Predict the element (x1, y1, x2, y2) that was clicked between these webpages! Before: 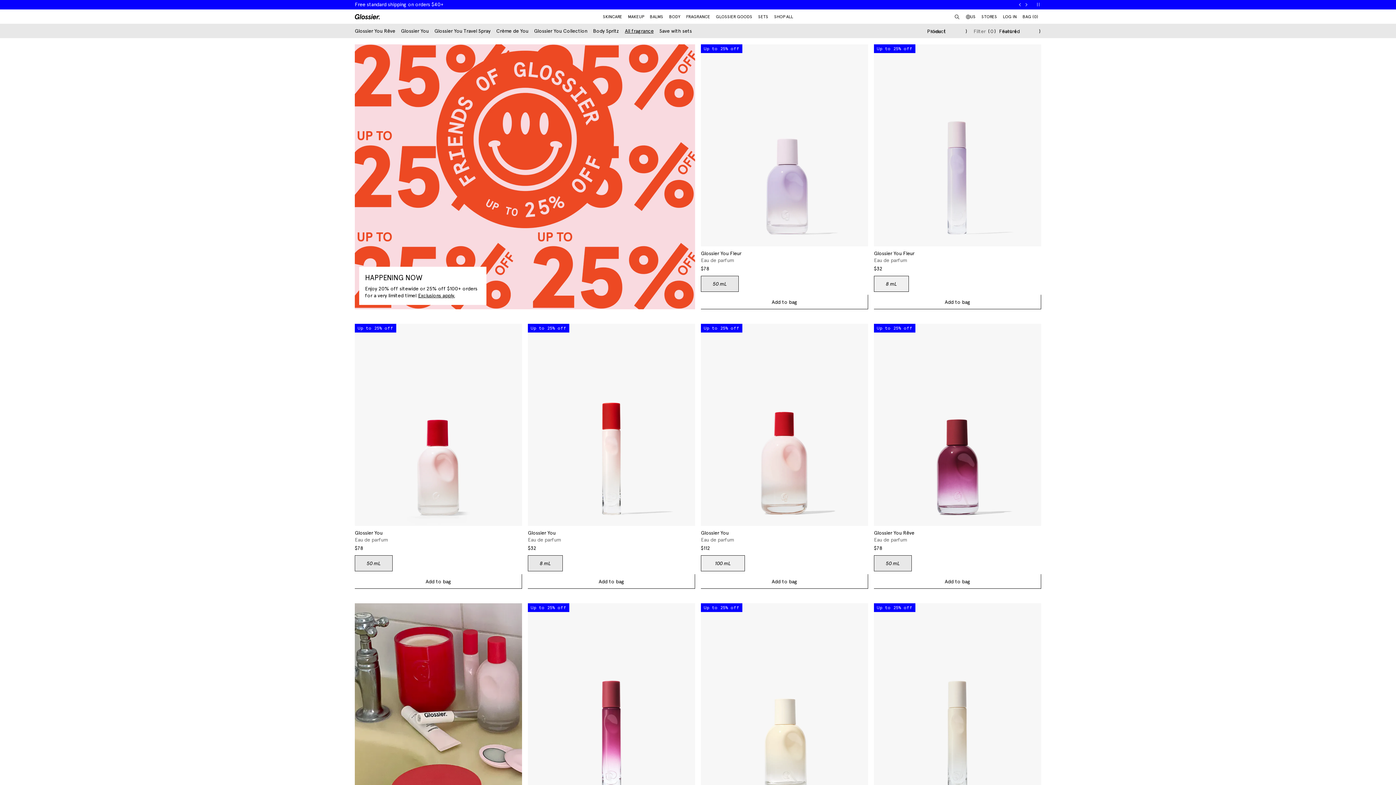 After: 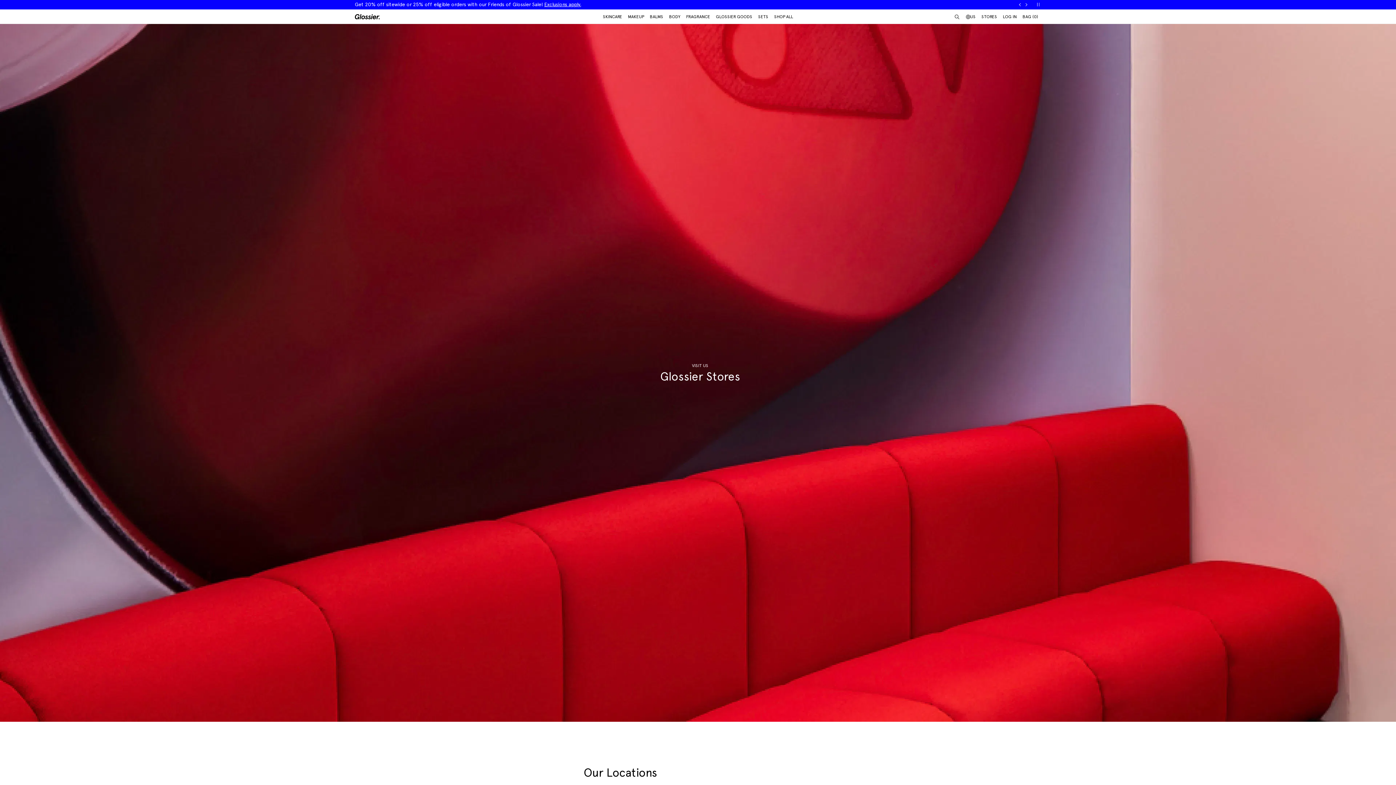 Action: bbox: (981, 13, 997, 20) label: STORES